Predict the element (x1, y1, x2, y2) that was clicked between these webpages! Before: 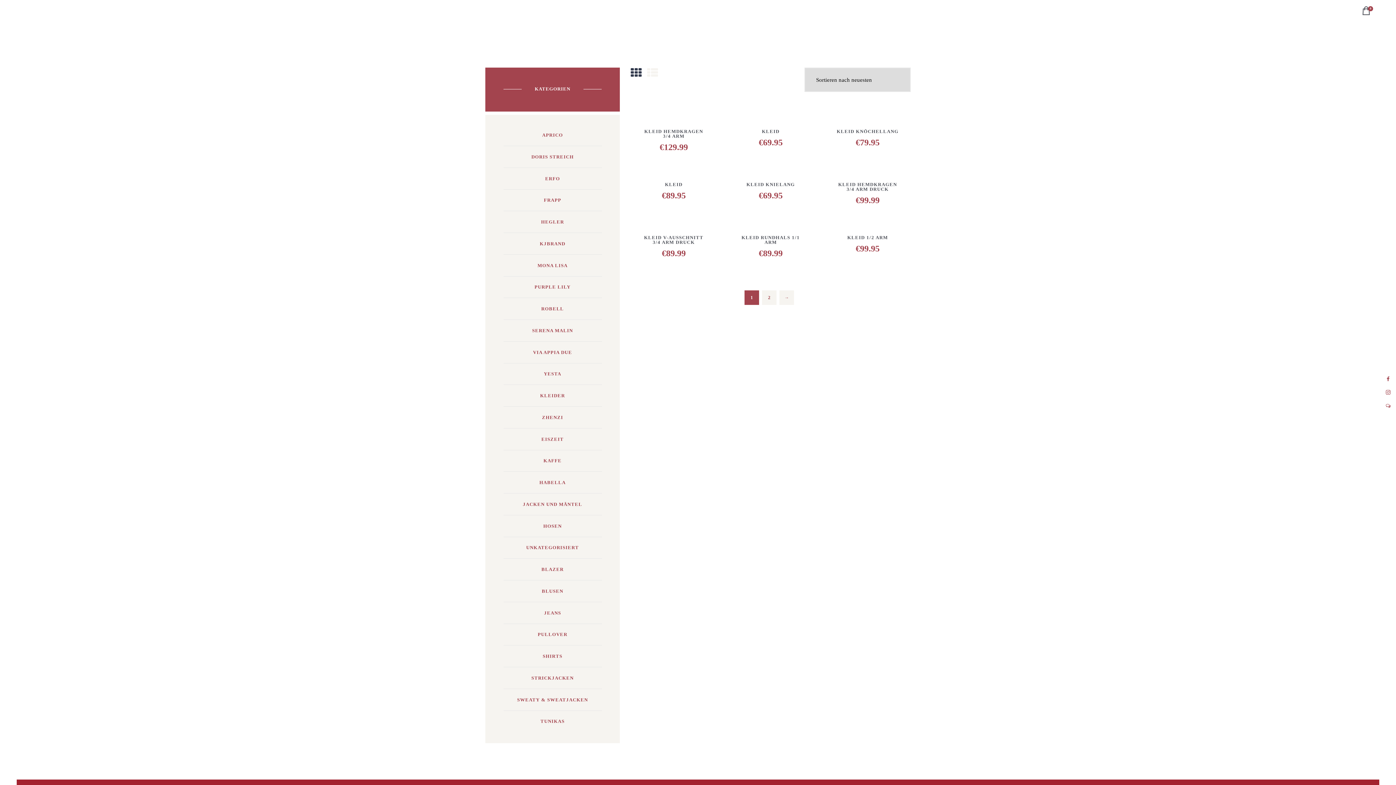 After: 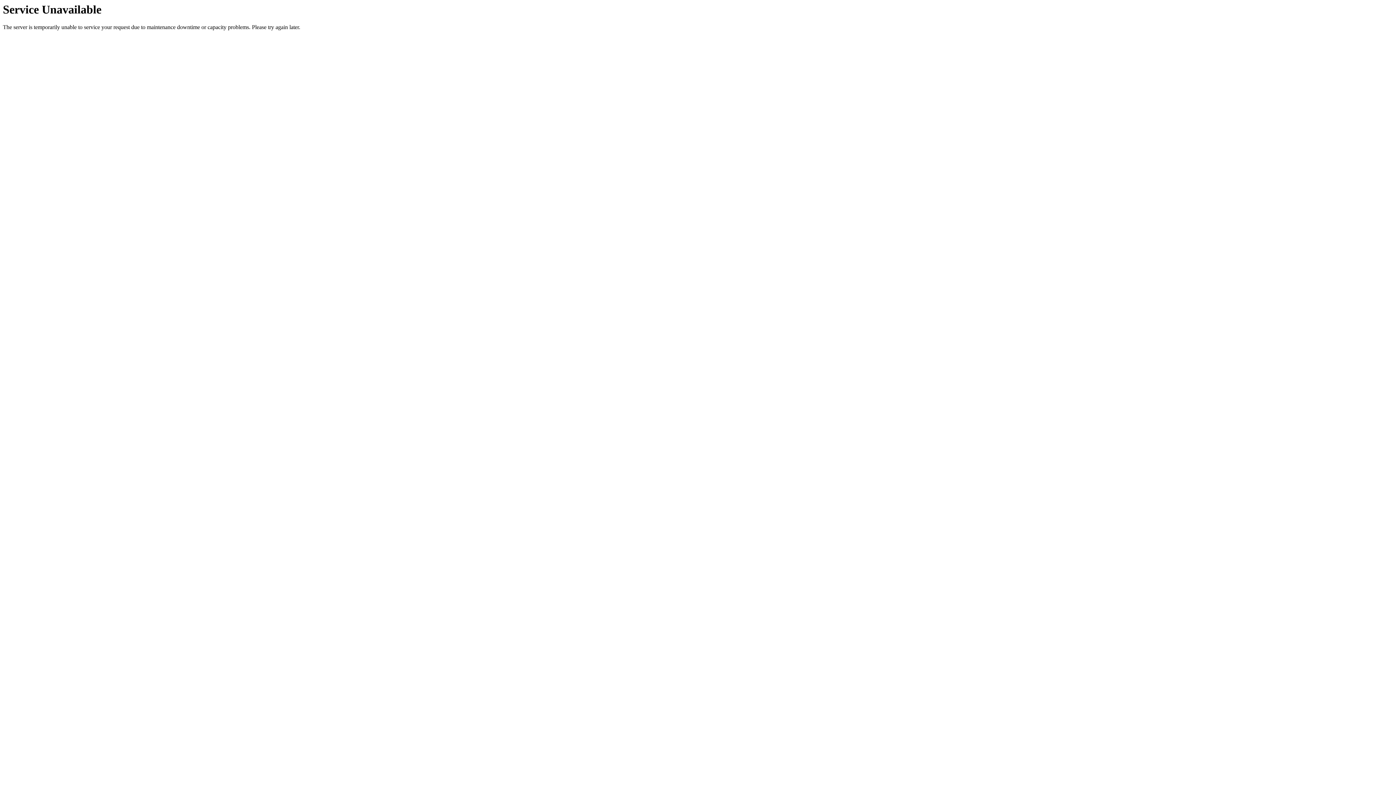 Action: label: KLEID KNIELANG bbox: (737, 182, 804, 186)